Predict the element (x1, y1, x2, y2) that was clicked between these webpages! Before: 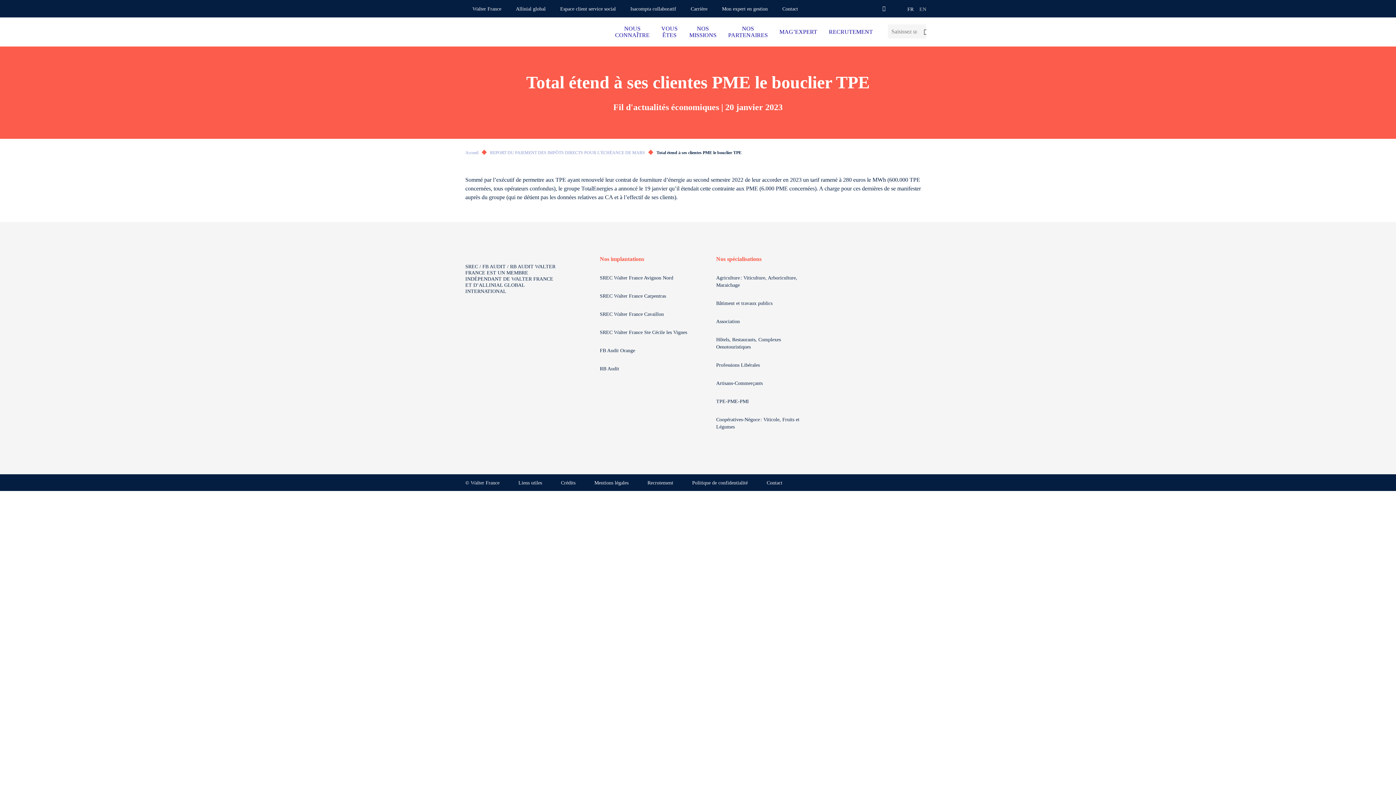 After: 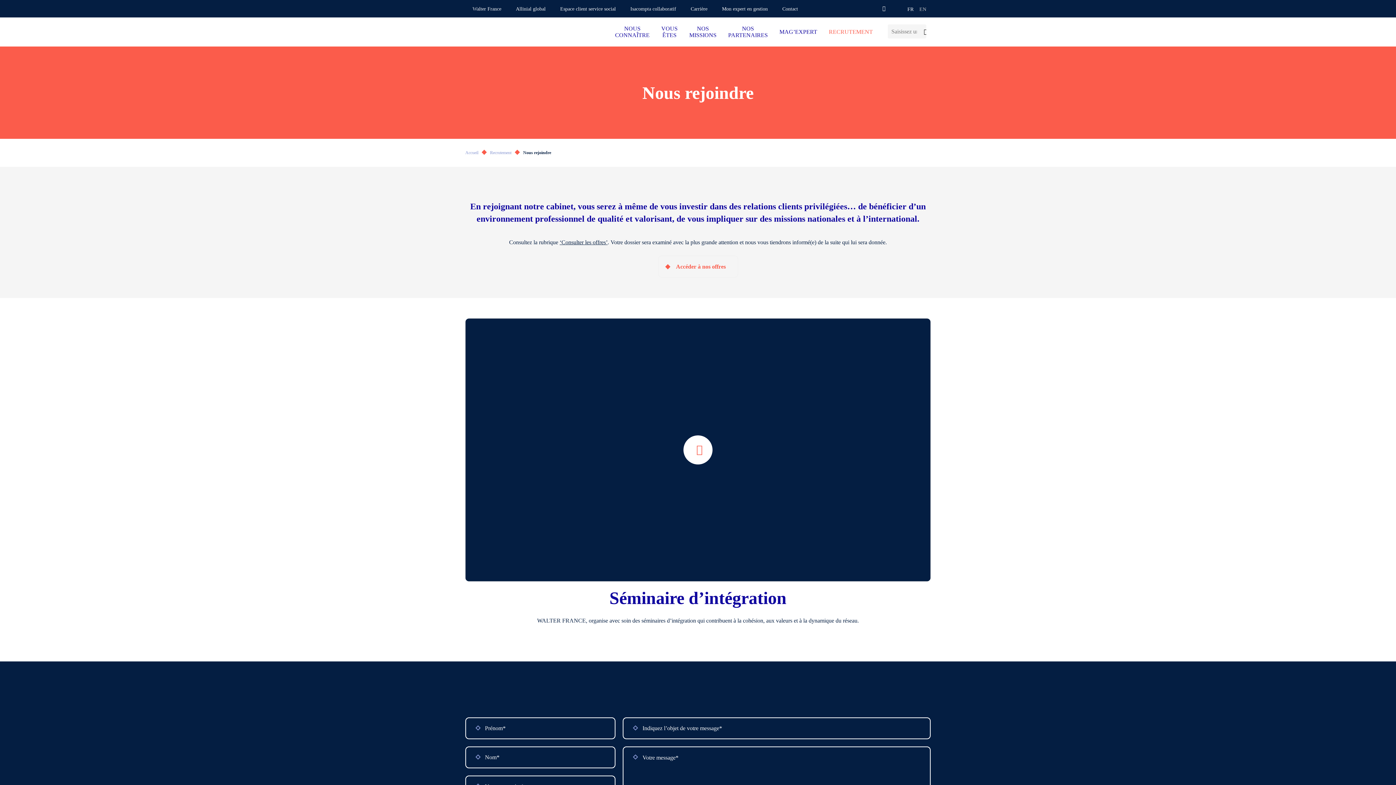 Action: label: Recrutement bbox: (647, 480, 673, 485)